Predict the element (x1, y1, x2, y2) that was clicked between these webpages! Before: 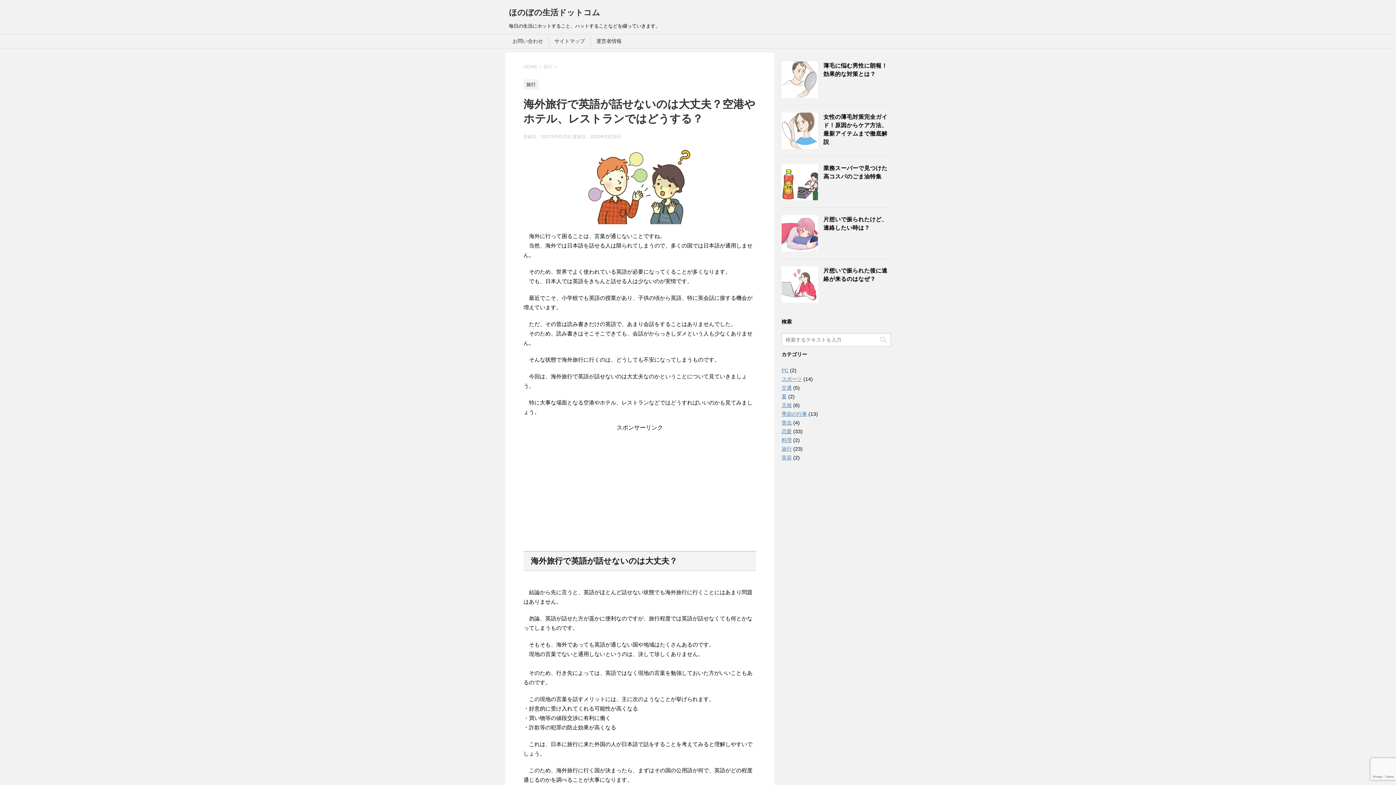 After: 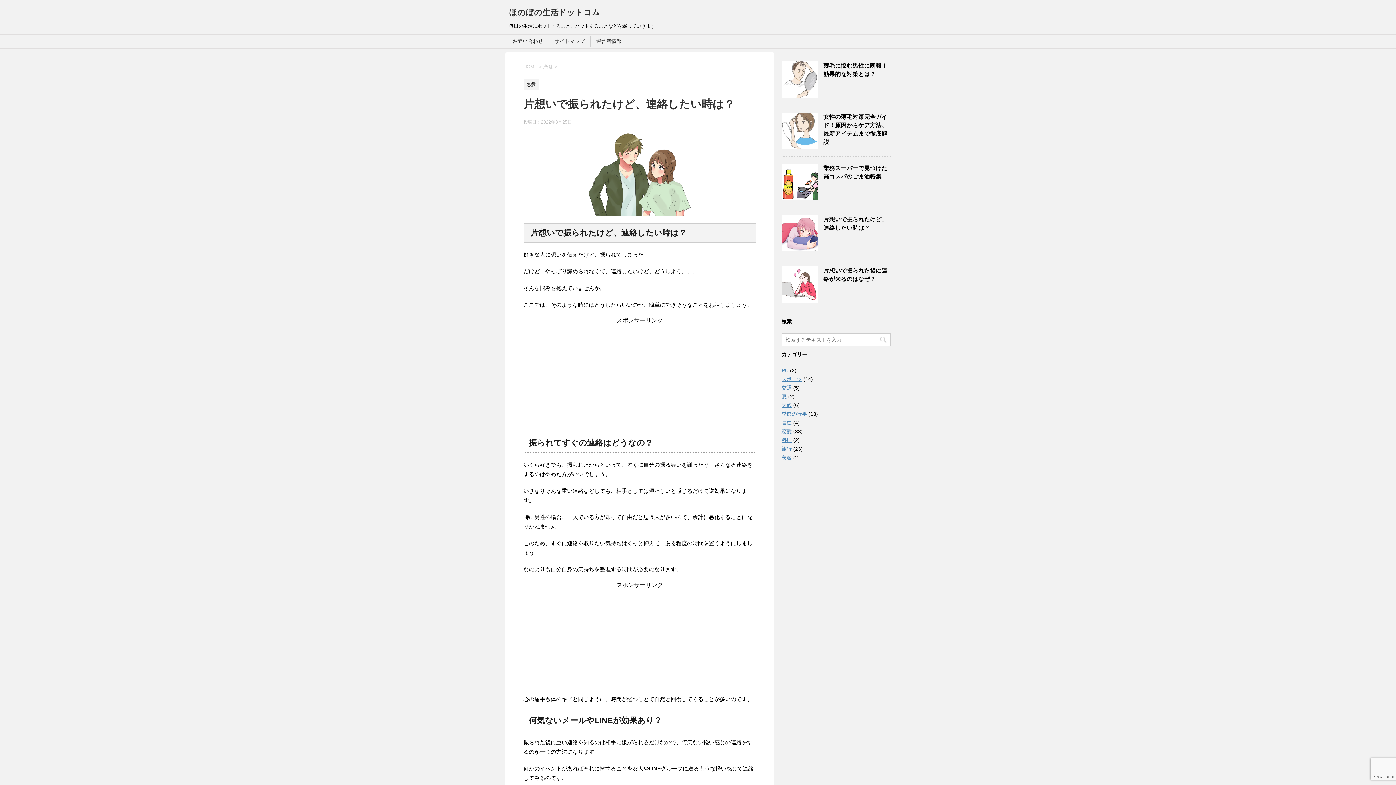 Action: label: 片想いで振られたけど、連絡したい時は？ bbox: (823, 216, 887, 232)